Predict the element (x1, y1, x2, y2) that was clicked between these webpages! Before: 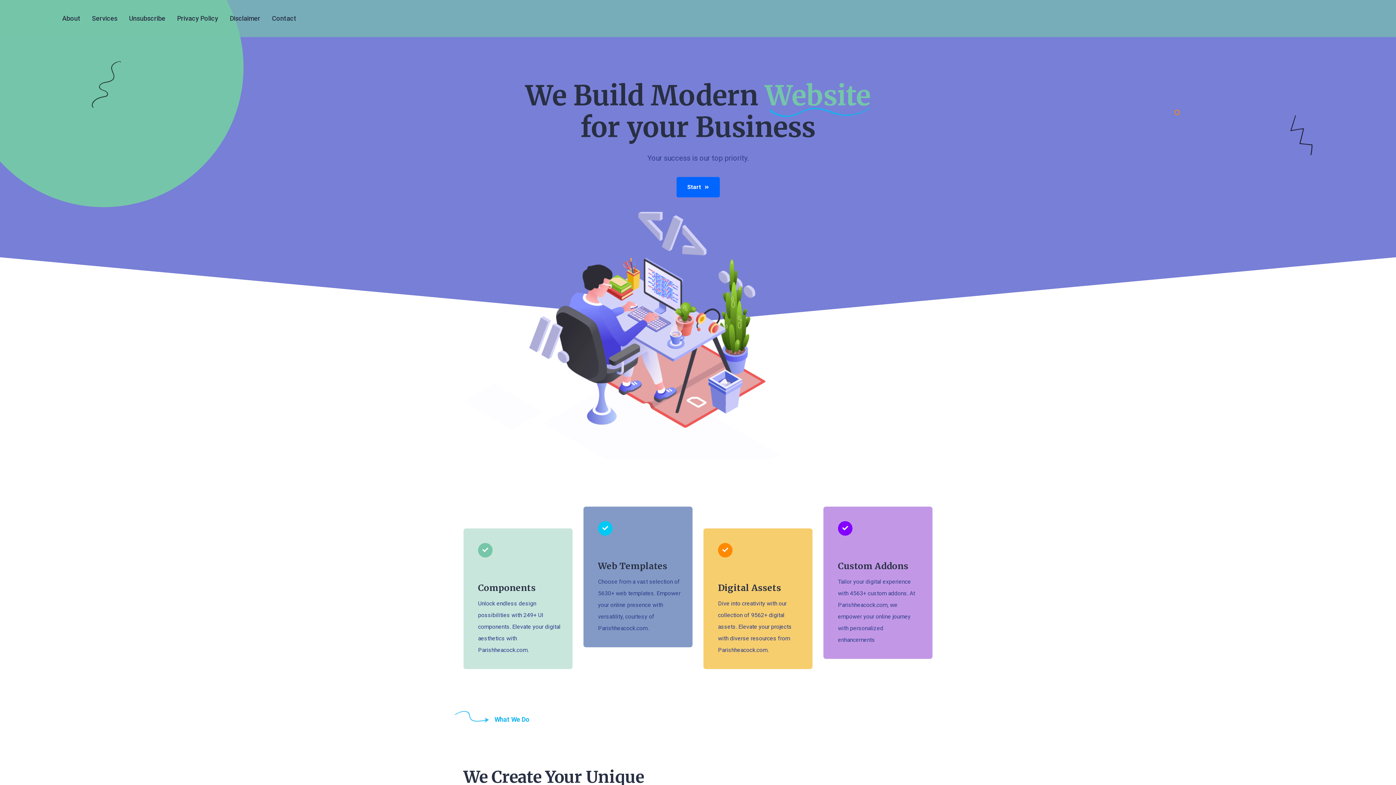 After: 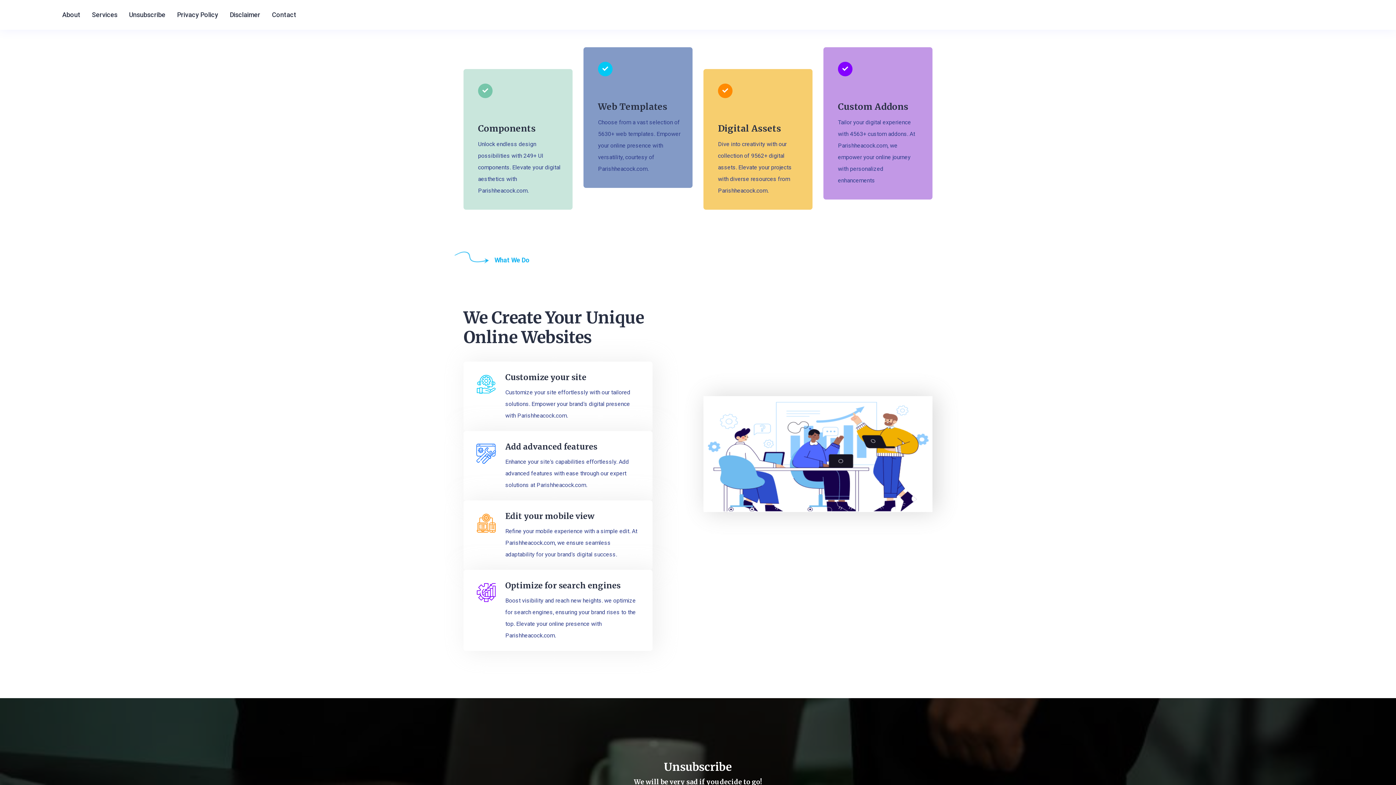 Action: label: Start bbox: (676, 177, 719, 197)